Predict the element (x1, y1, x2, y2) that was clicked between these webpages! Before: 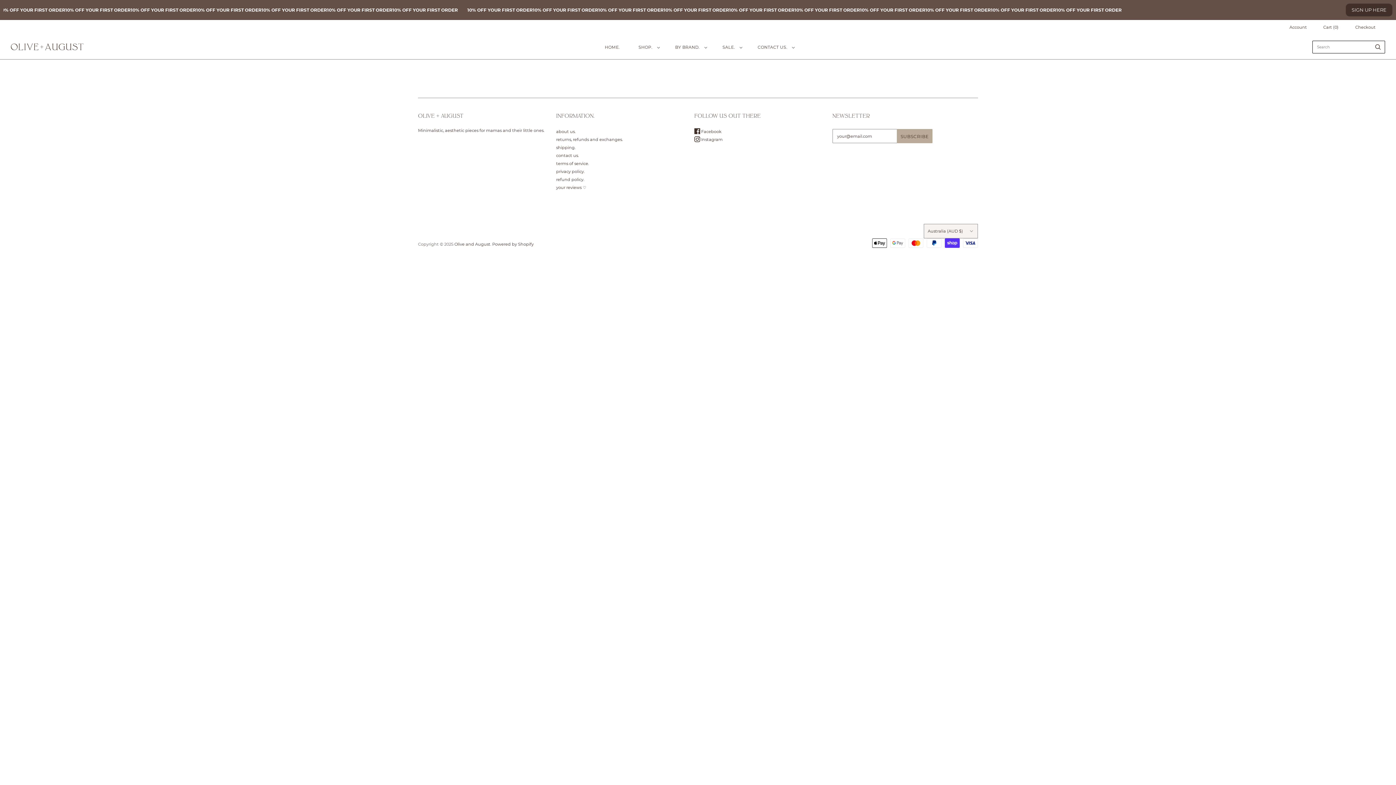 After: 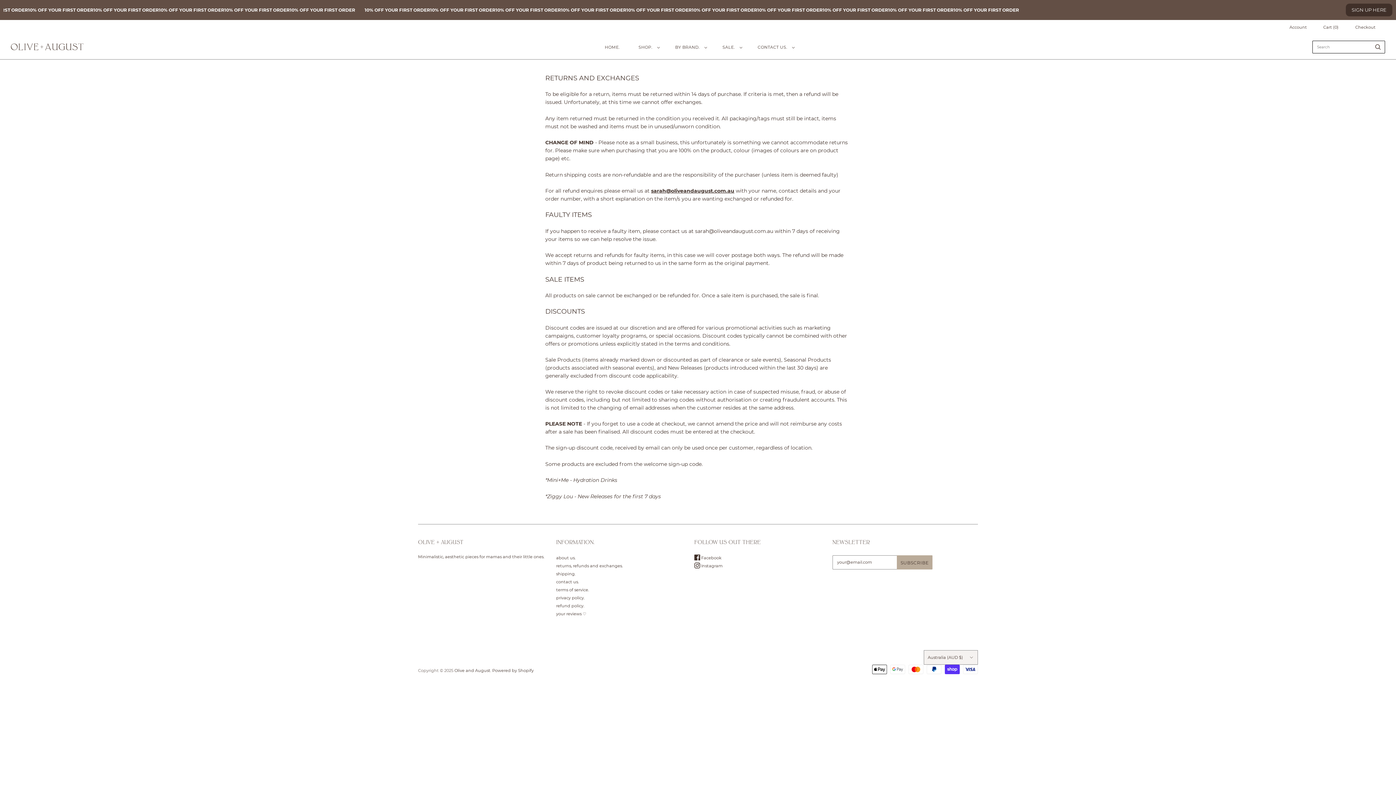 Action: label: returns, refunds and exchanges. bbox: (556, 137, 622, 142)